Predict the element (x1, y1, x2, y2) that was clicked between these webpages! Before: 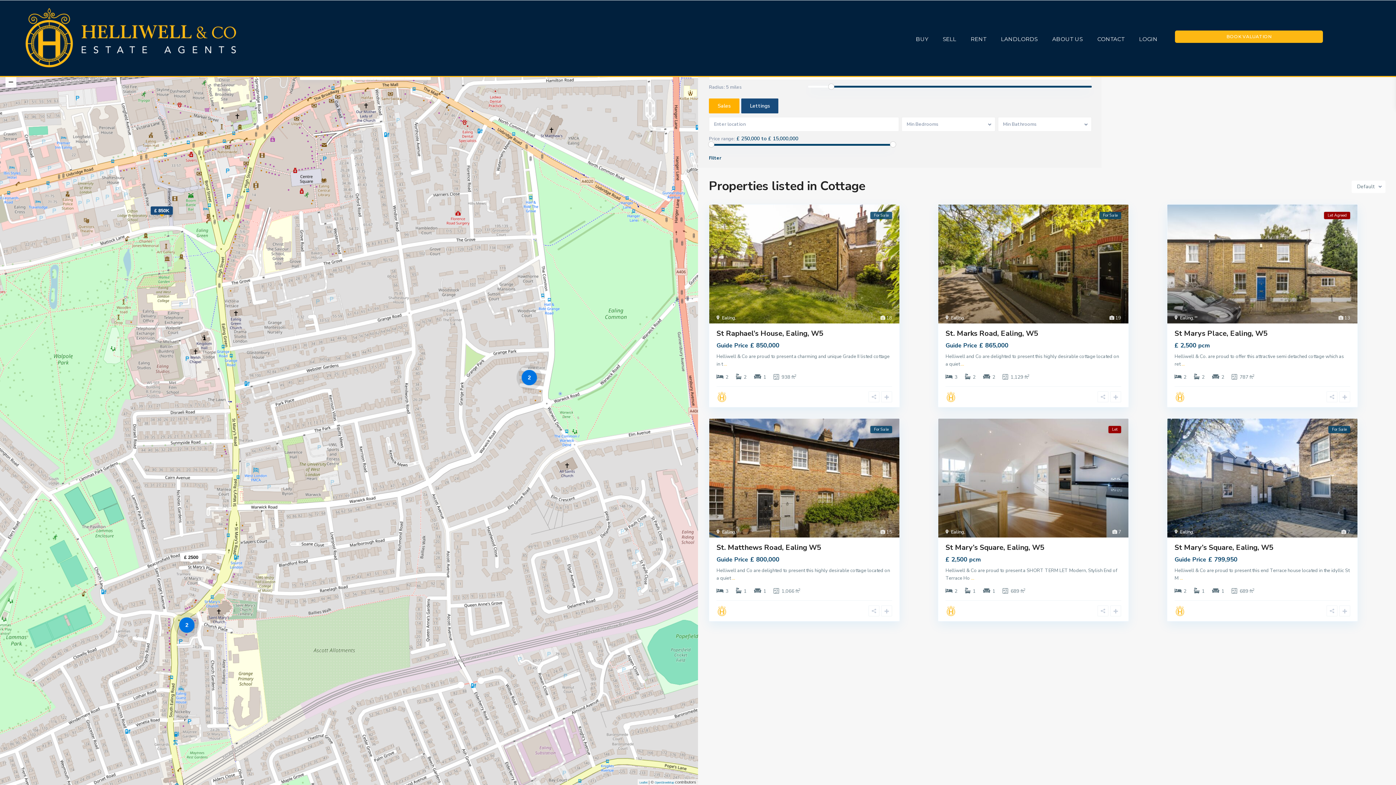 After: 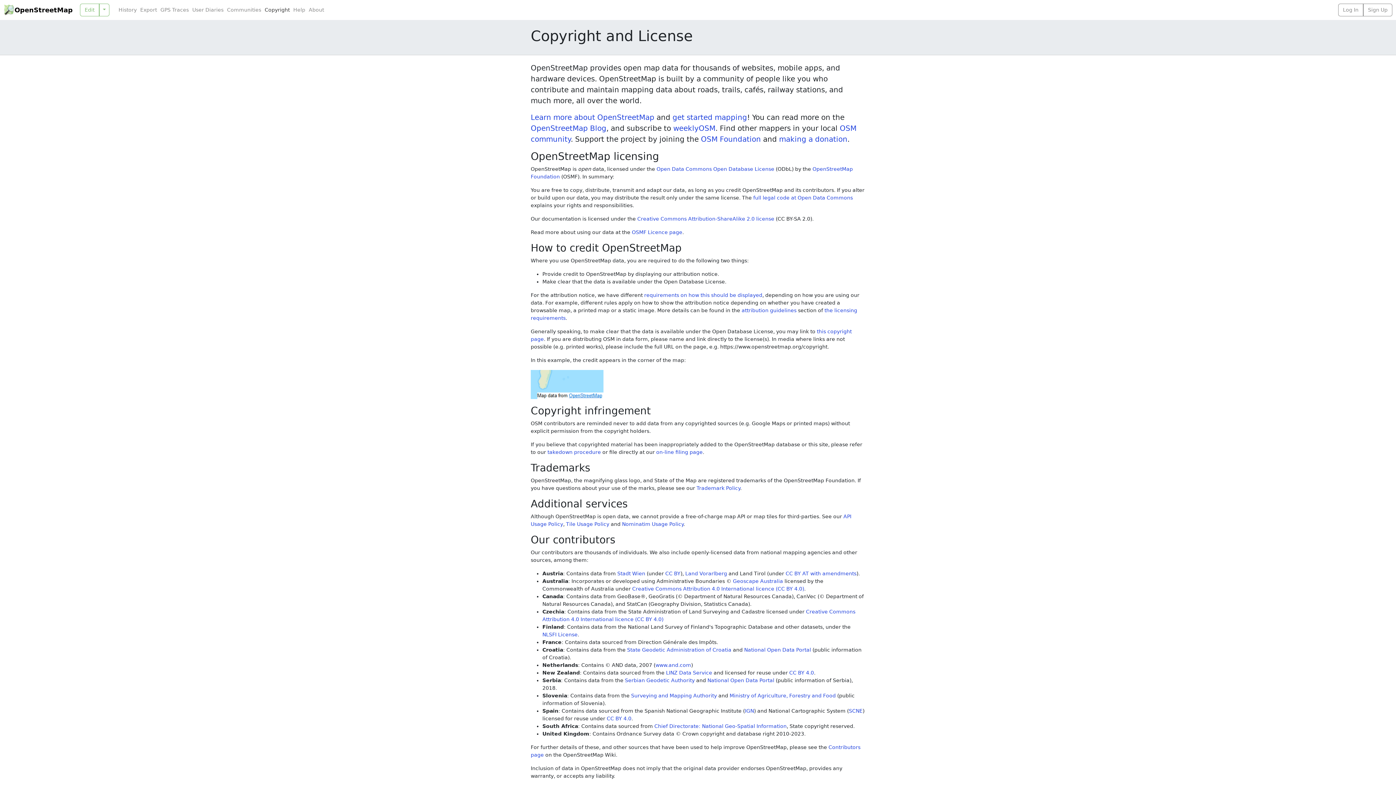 Action: bbox: (654, 781, 674, 784) label: OpenStreetMap